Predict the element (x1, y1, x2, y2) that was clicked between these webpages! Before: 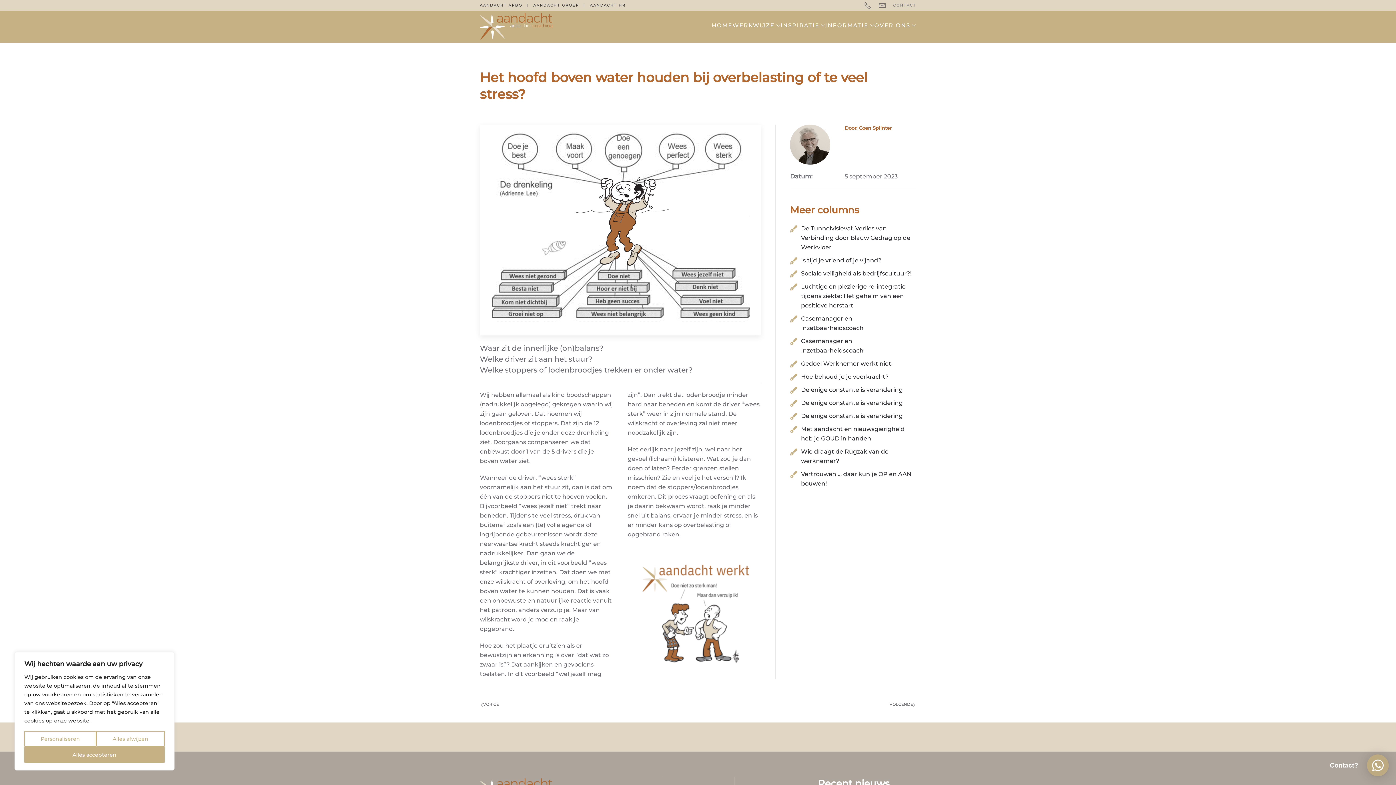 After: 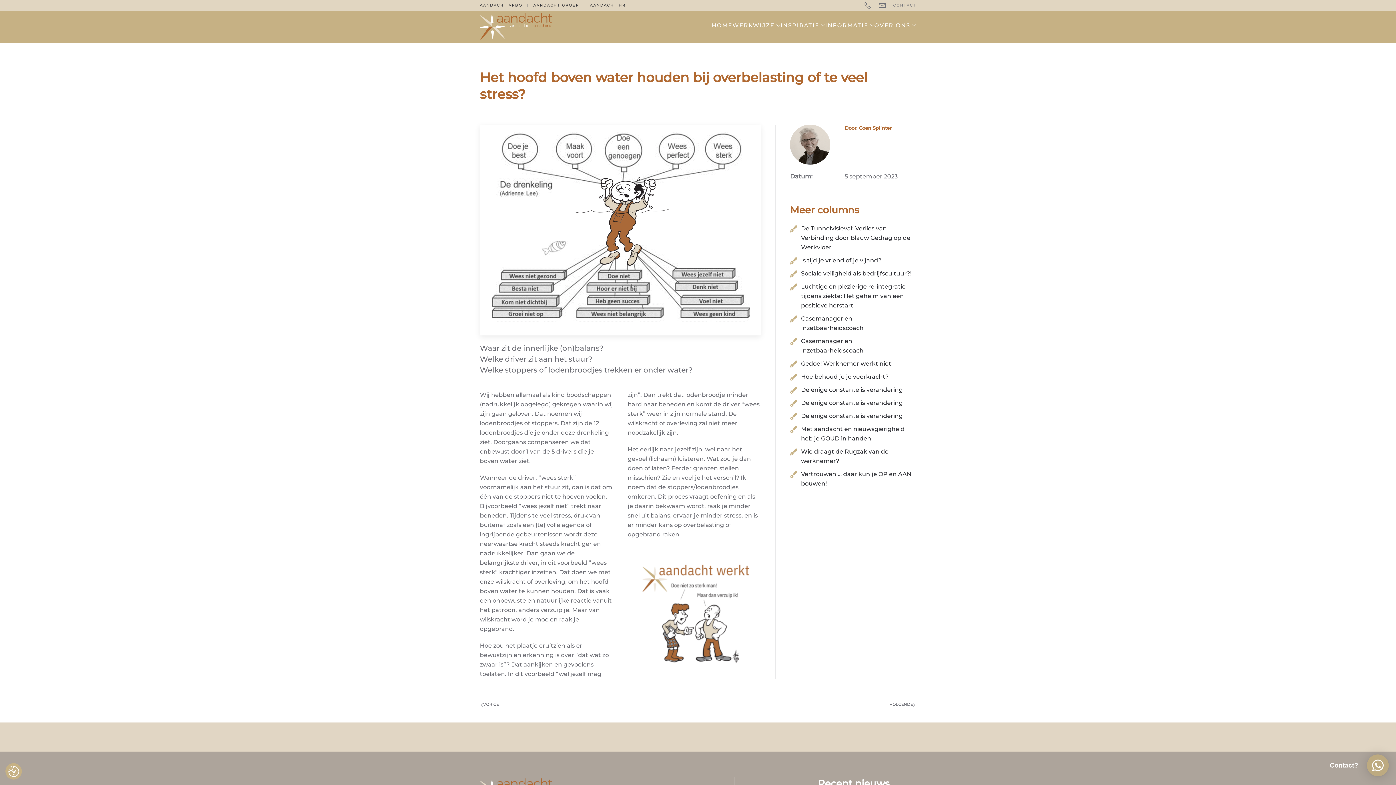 Action: bbox: (96, 731, 164, 747) label: Alles afwijzen